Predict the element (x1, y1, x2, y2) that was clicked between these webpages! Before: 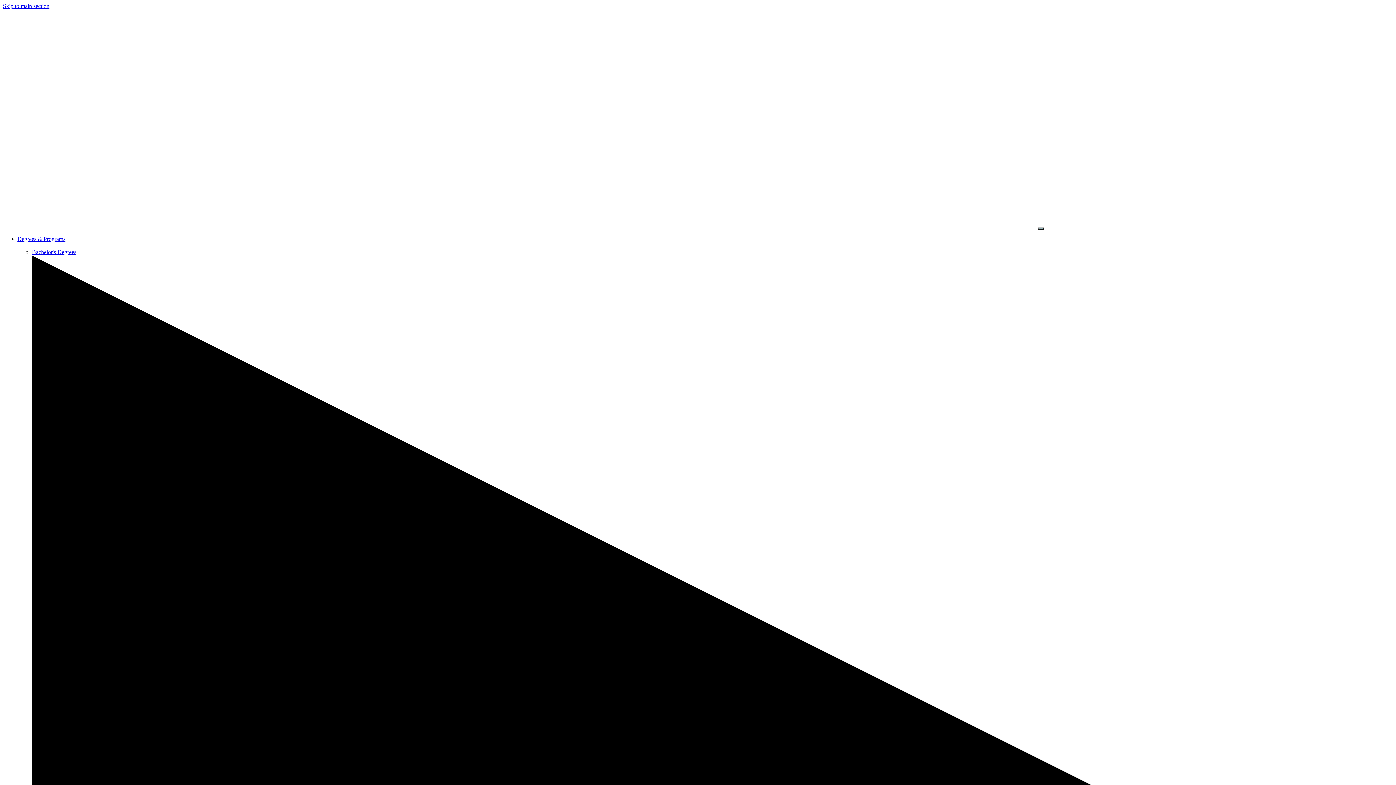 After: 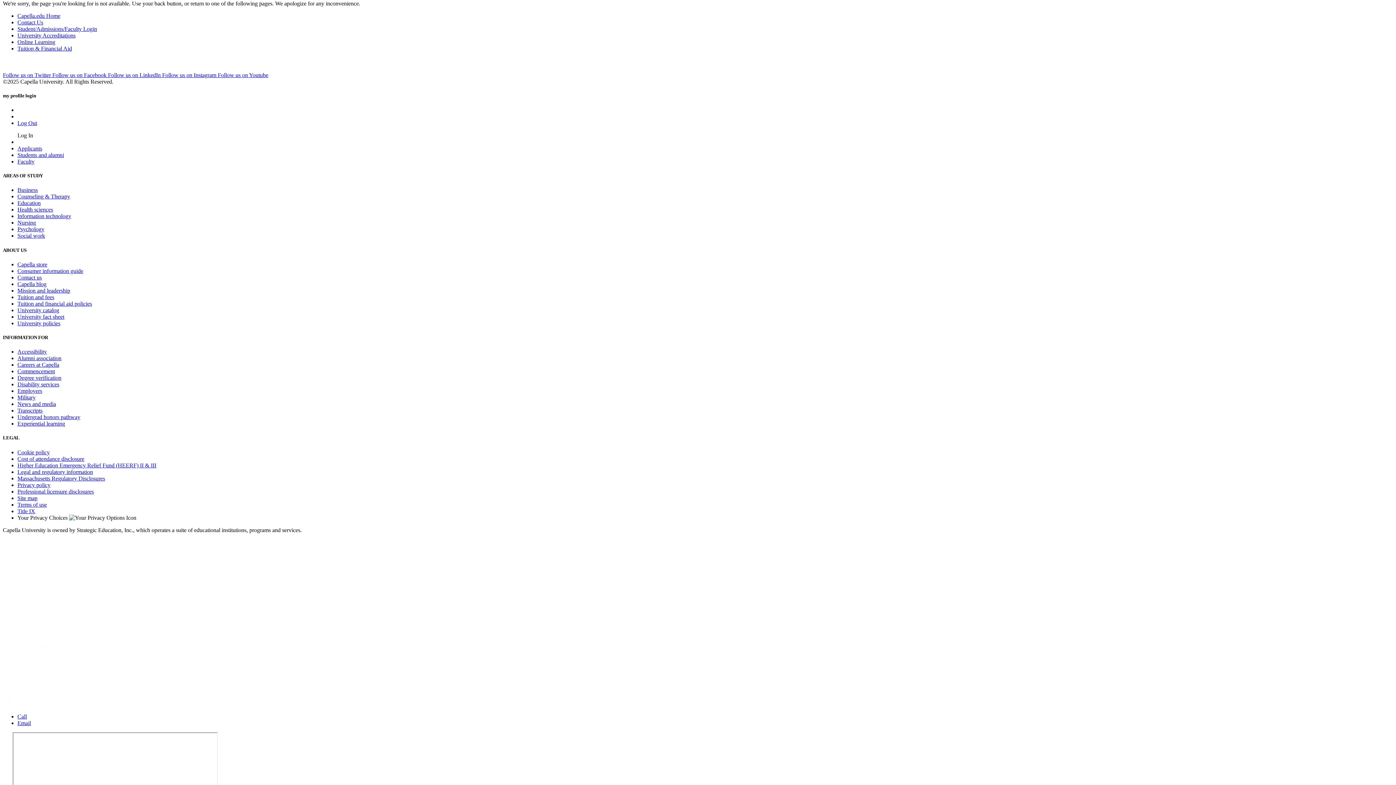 Action: bbox: (2, 2, 49, 9) label: Skip to main section